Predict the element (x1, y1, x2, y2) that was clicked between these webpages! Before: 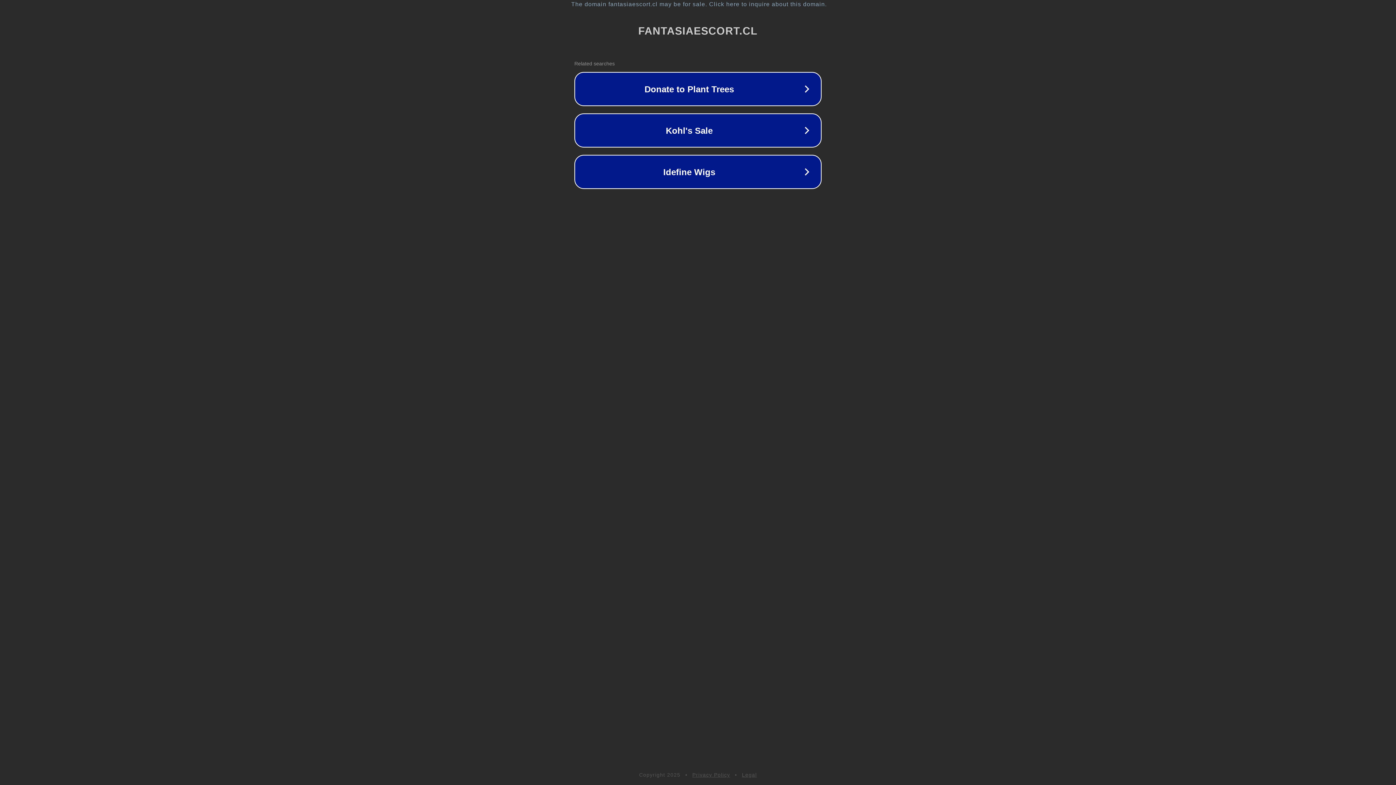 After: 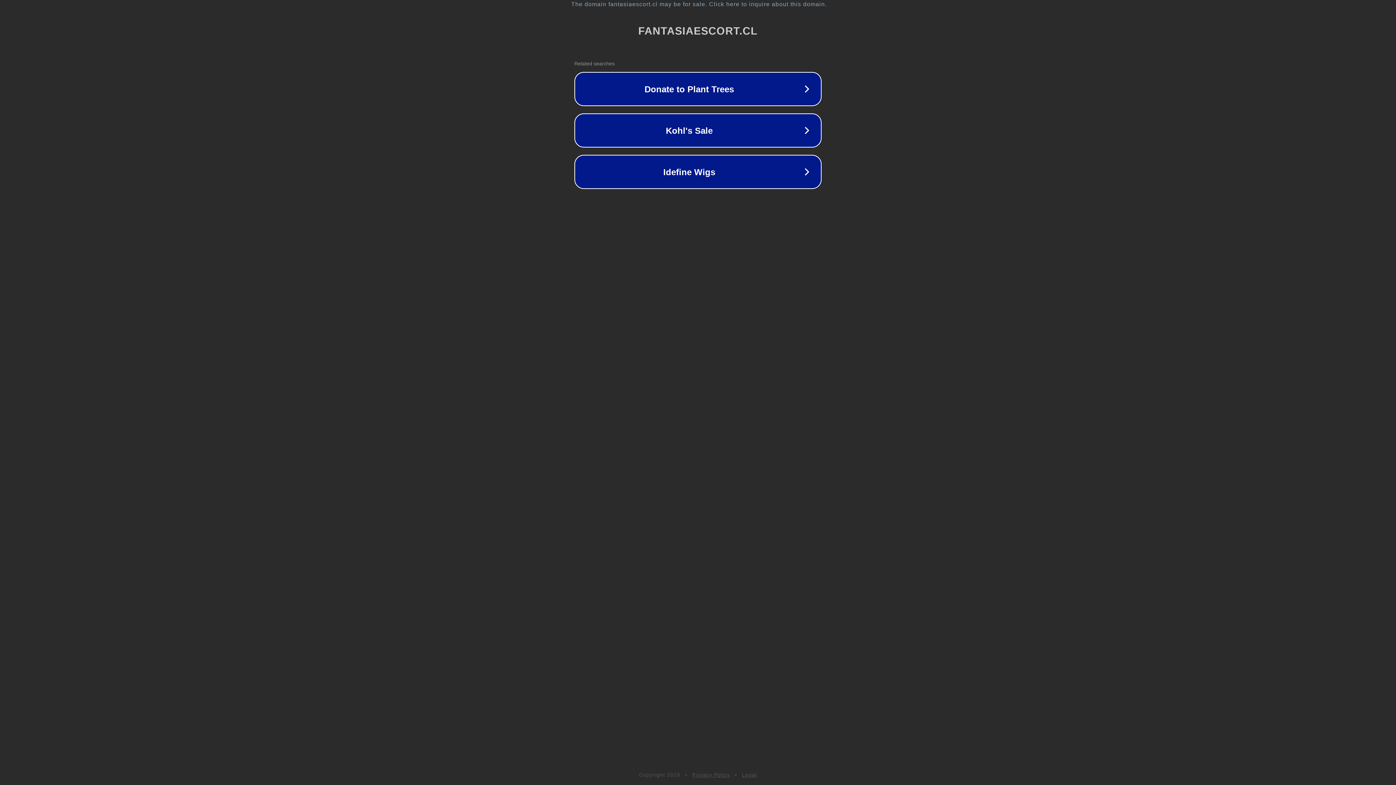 Action: bbox: (742, 772, 757, 778) label: Legal